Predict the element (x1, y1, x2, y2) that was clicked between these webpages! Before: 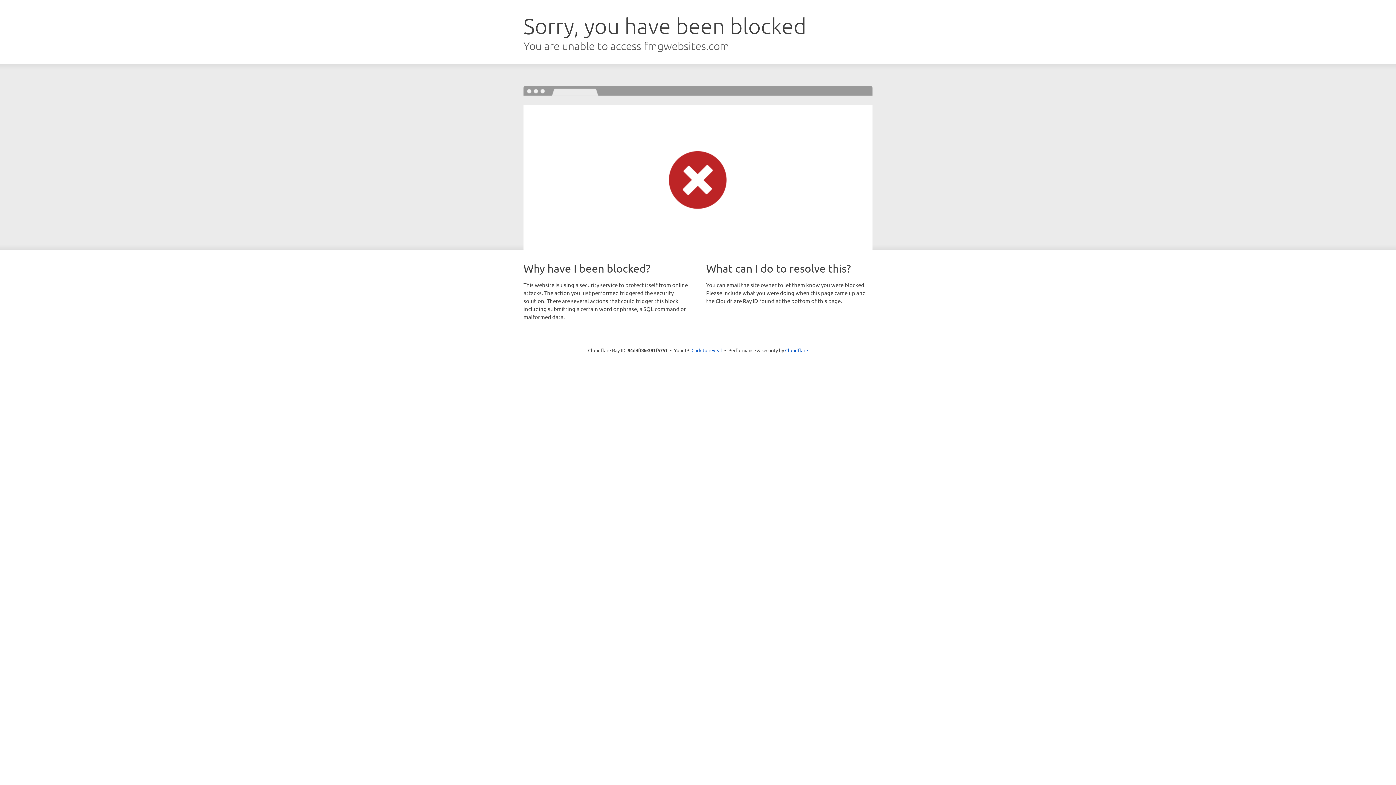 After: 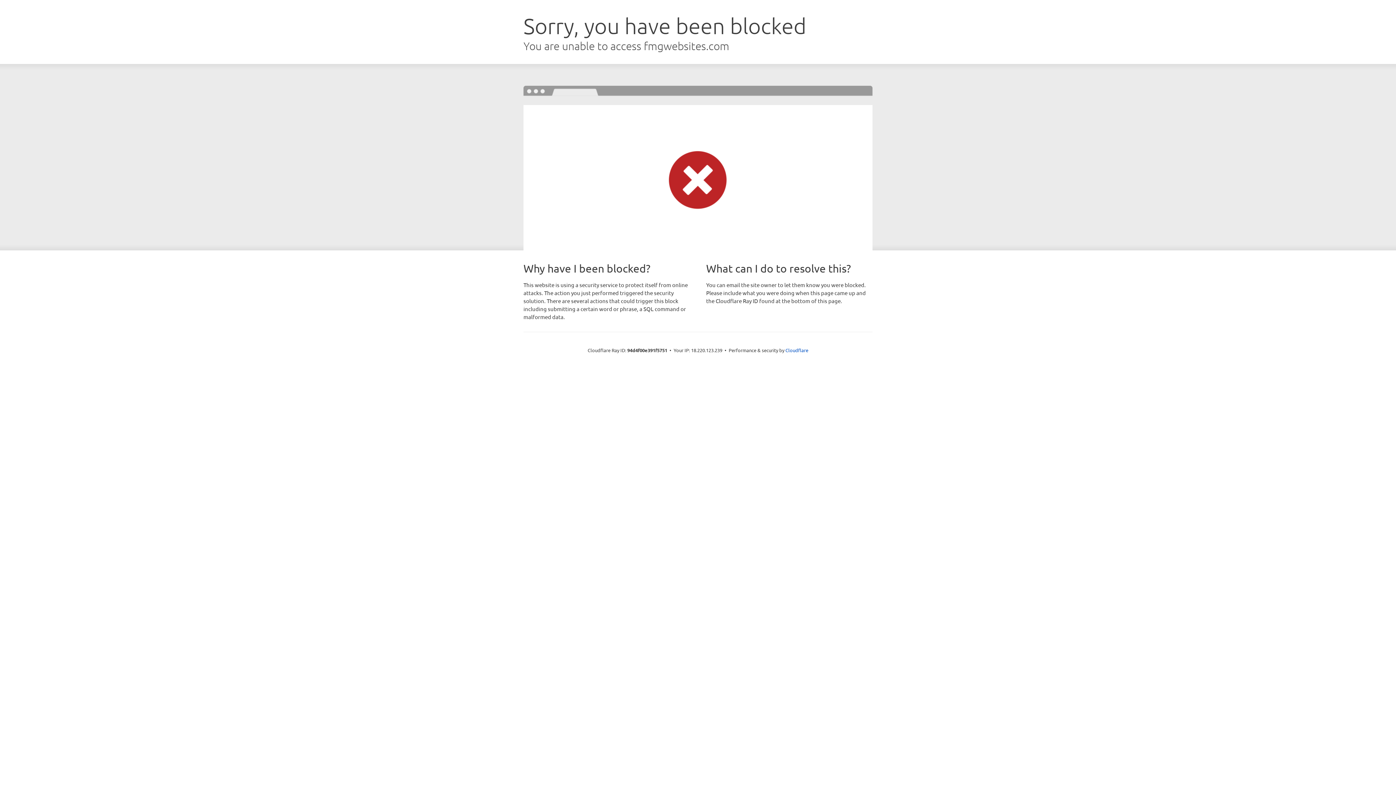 Action: bbox: (691, 346, 722, 353) label: Click to reveal